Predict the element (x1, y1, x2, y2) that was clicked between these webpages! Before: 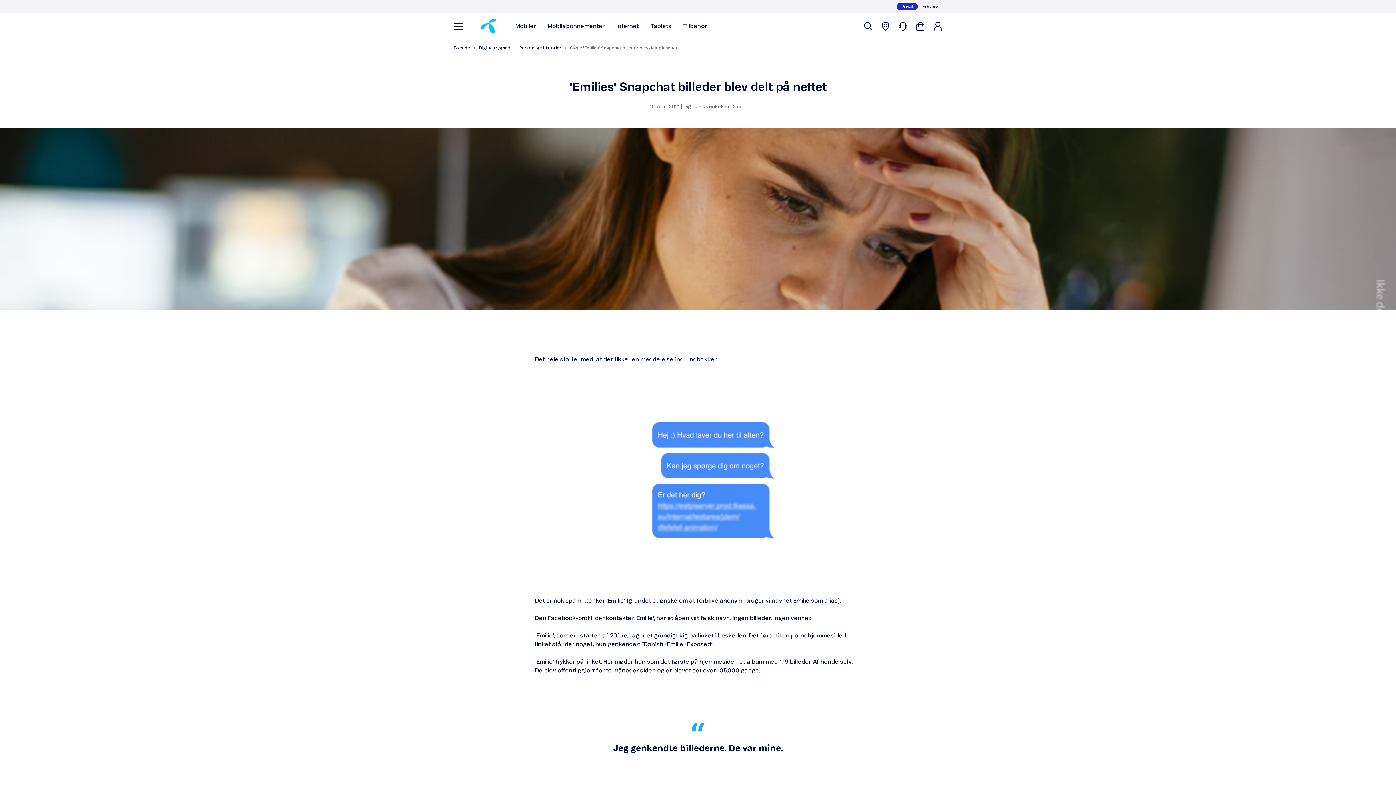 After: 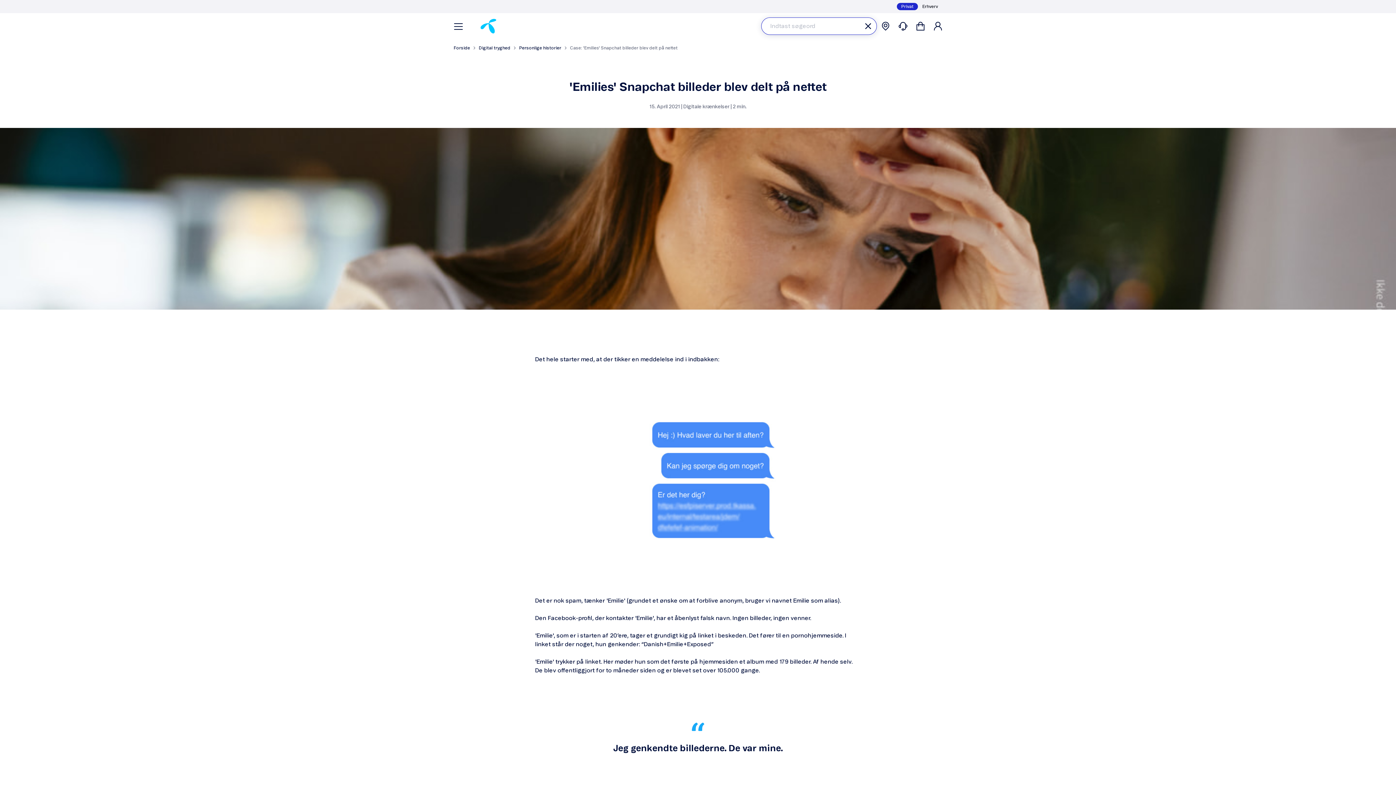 Action: bbox: (859, 21, 877, 30) label: Søg venligst